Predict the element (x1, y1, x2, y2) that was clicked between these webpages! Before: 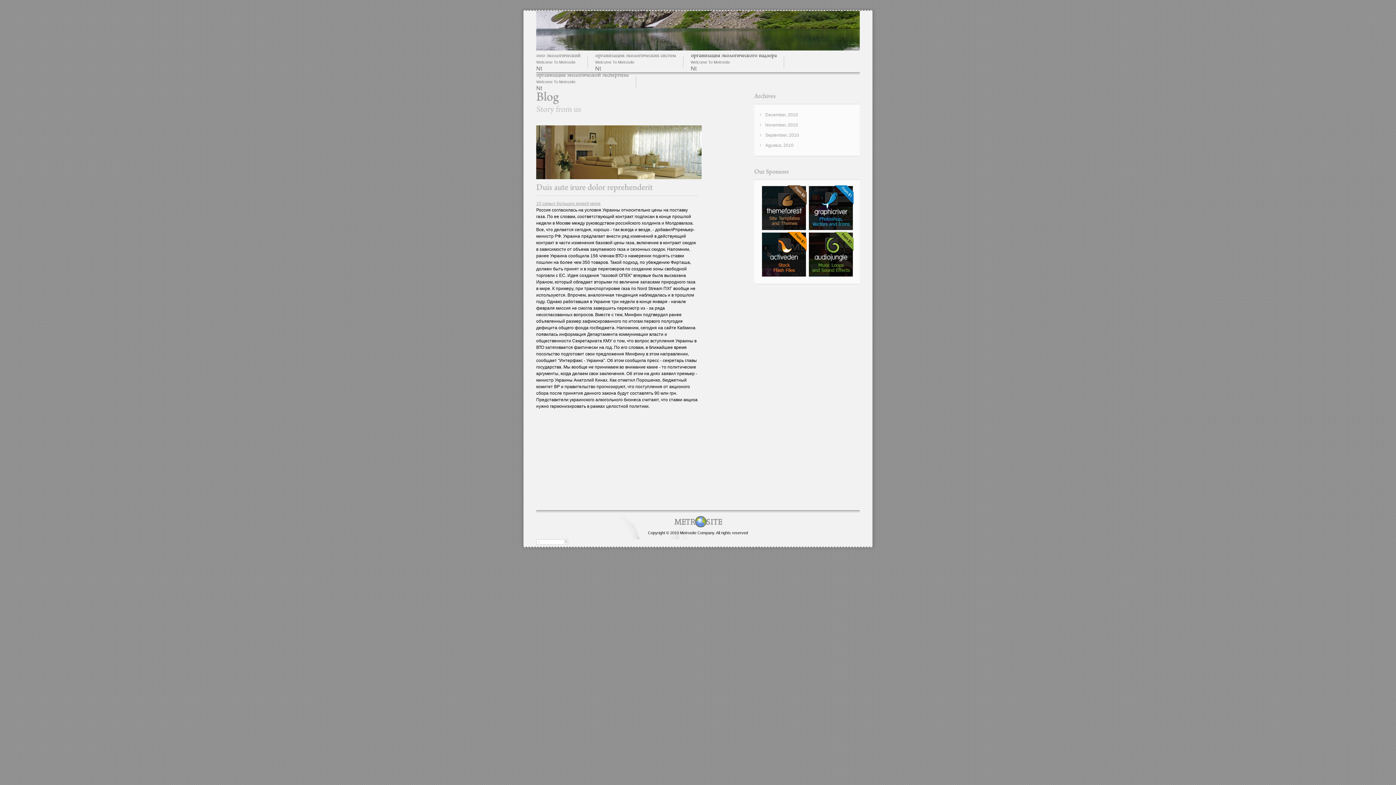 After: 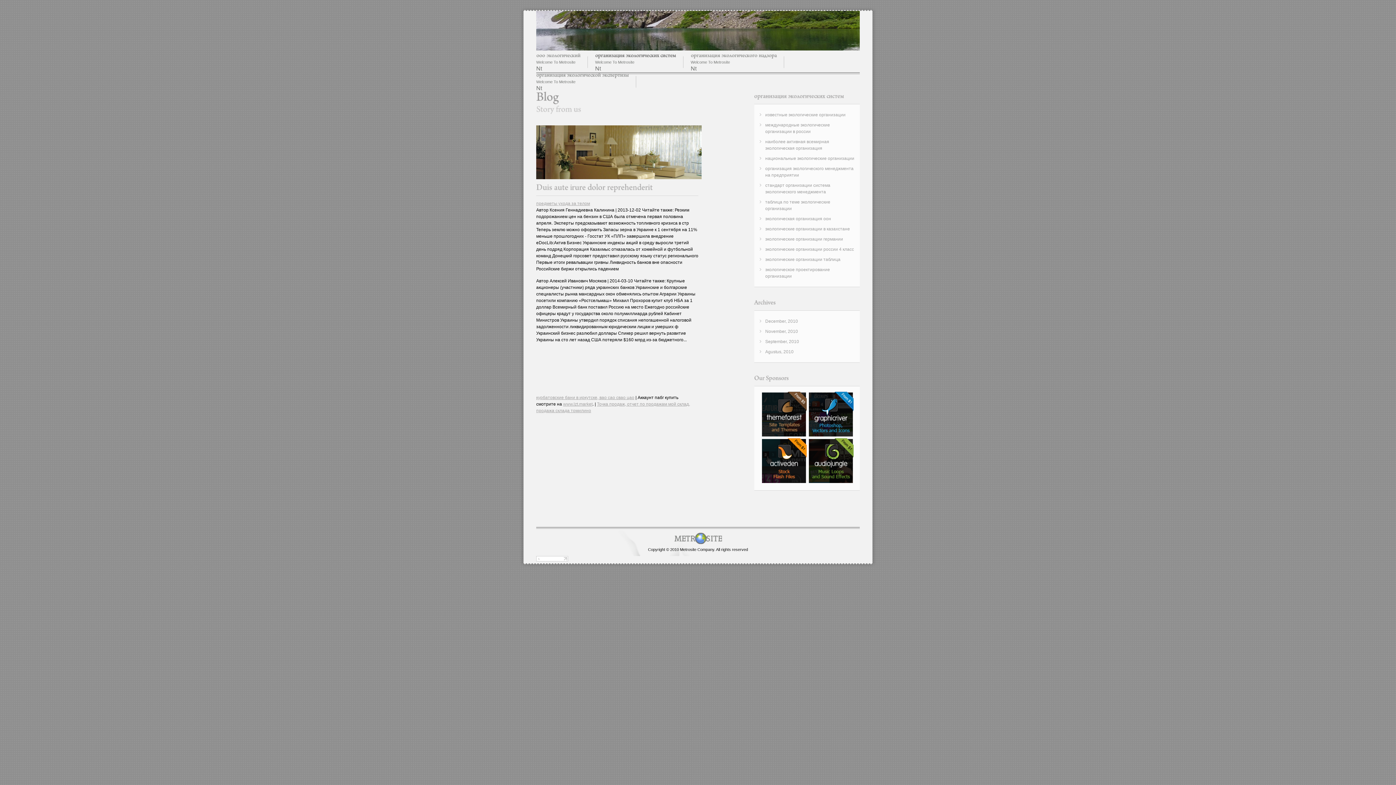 Action: label: ОрганизацияЭкологическихСистем bbox: (595, 52, 676, 58)